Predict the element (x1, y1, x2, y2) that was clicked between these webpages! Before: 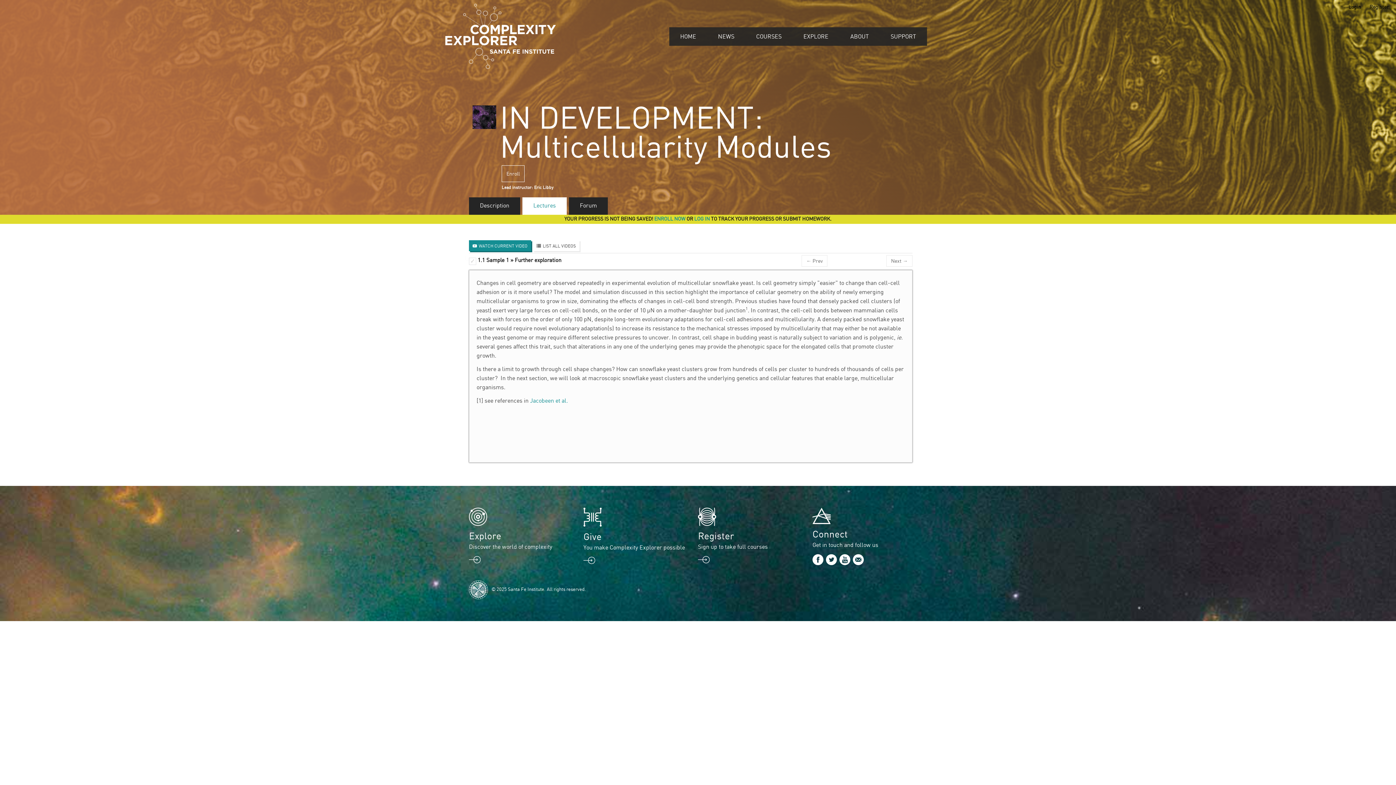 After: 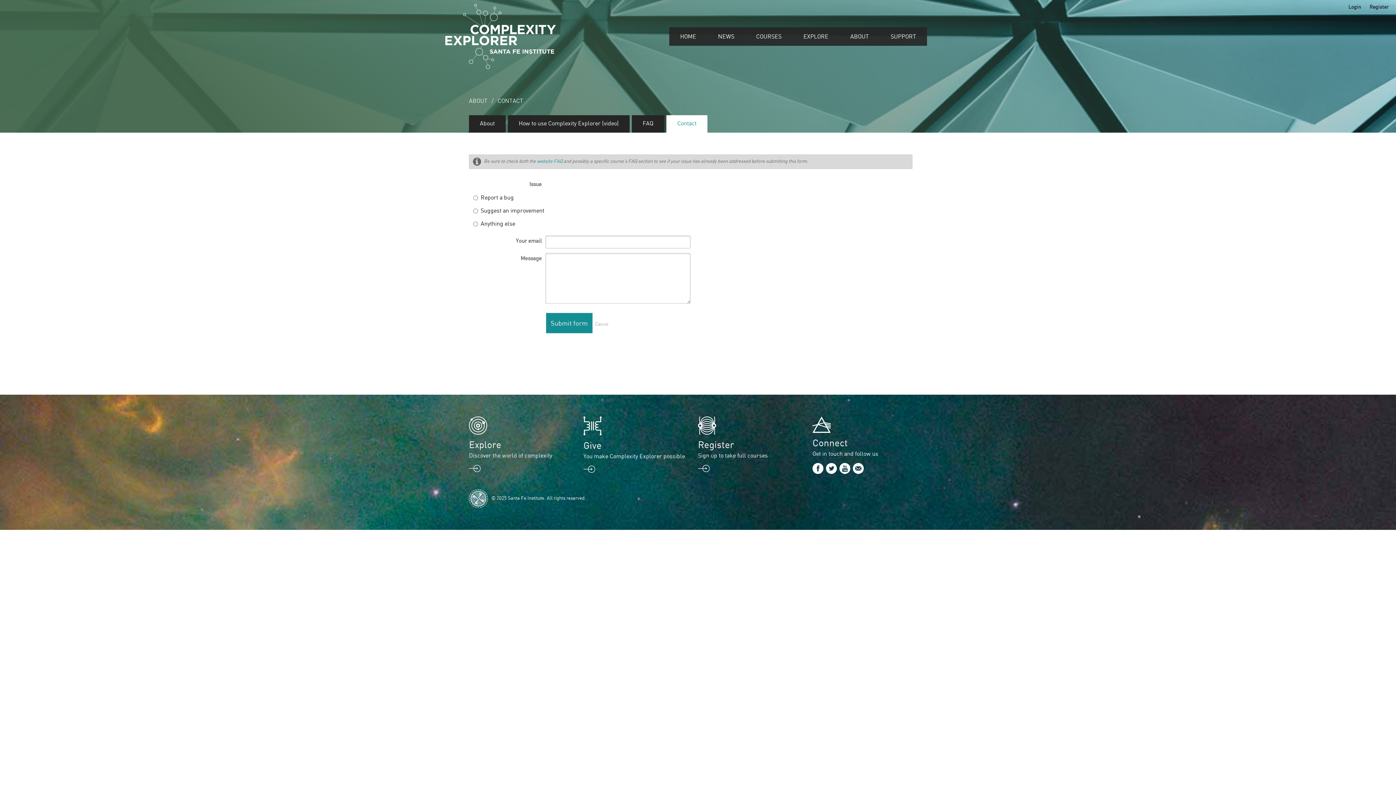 Action: bbox: (812, 508, 830, 524)